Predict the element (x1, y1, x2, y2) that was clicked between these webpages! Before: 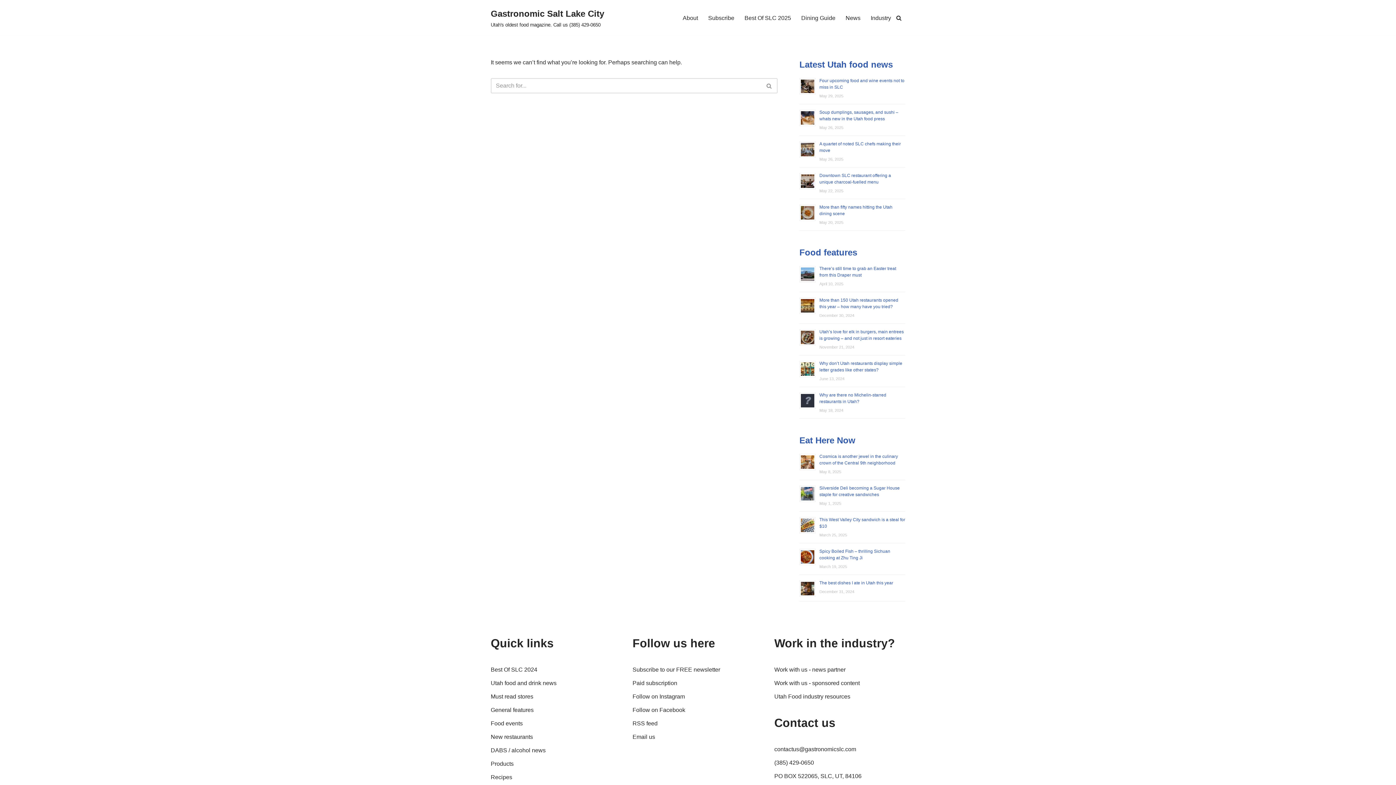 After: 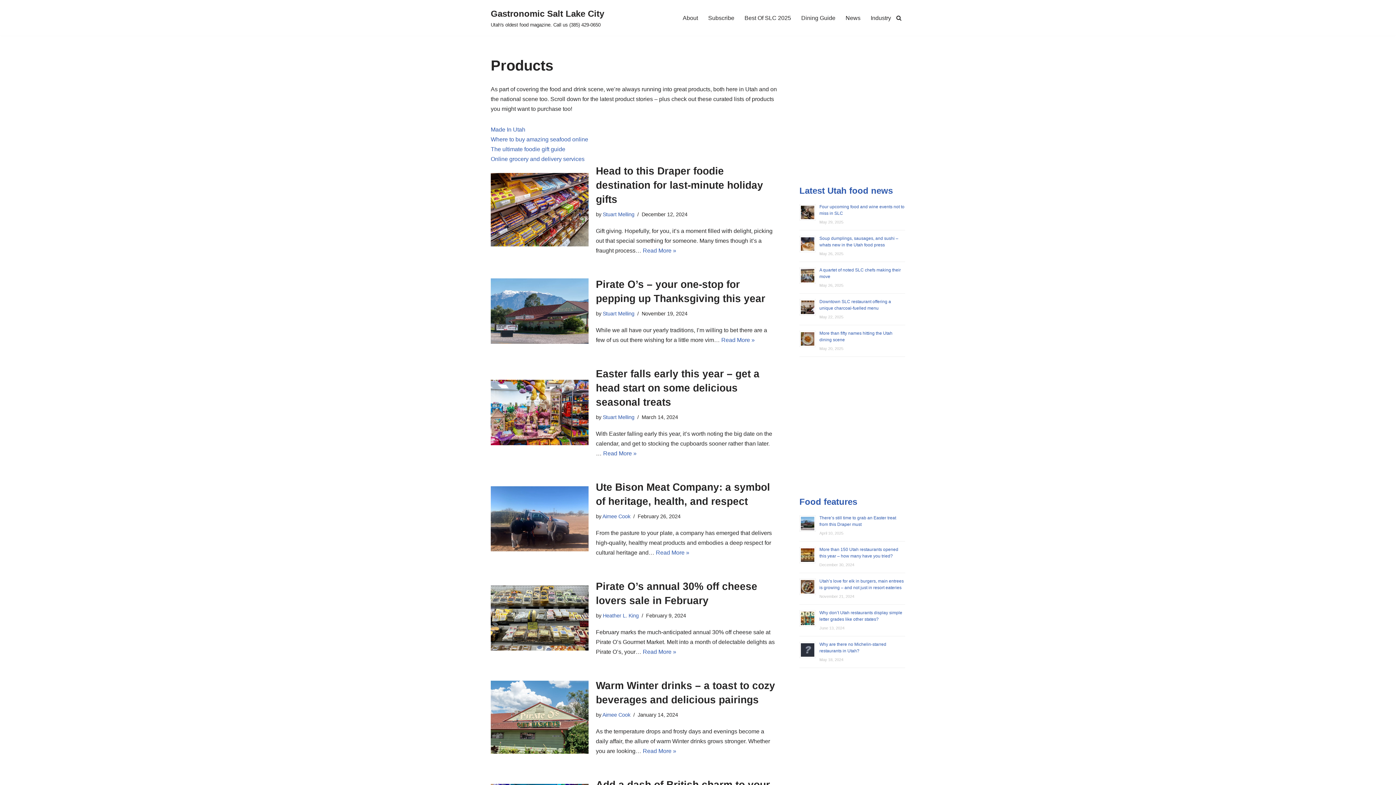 Action: bbox: (490, 761, 513, 767) label: Products